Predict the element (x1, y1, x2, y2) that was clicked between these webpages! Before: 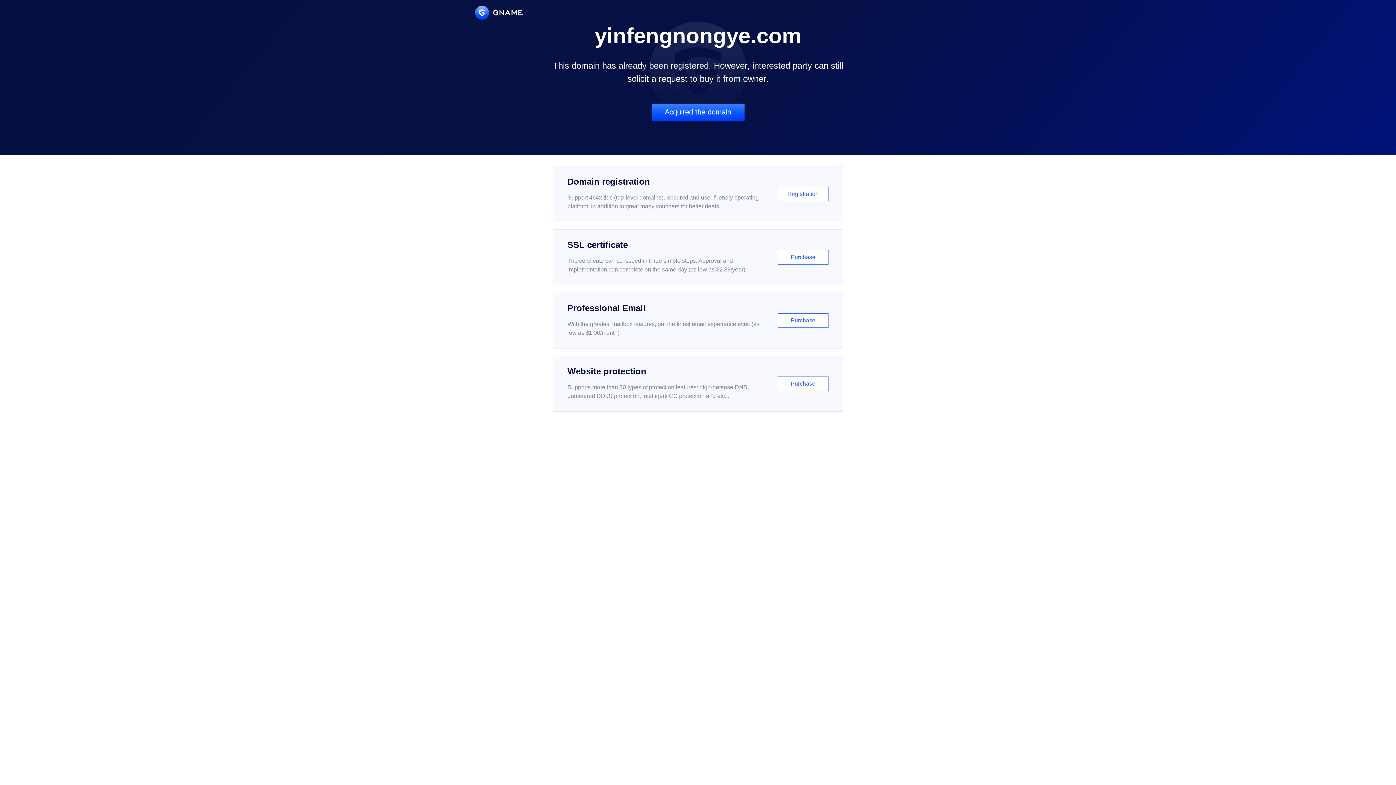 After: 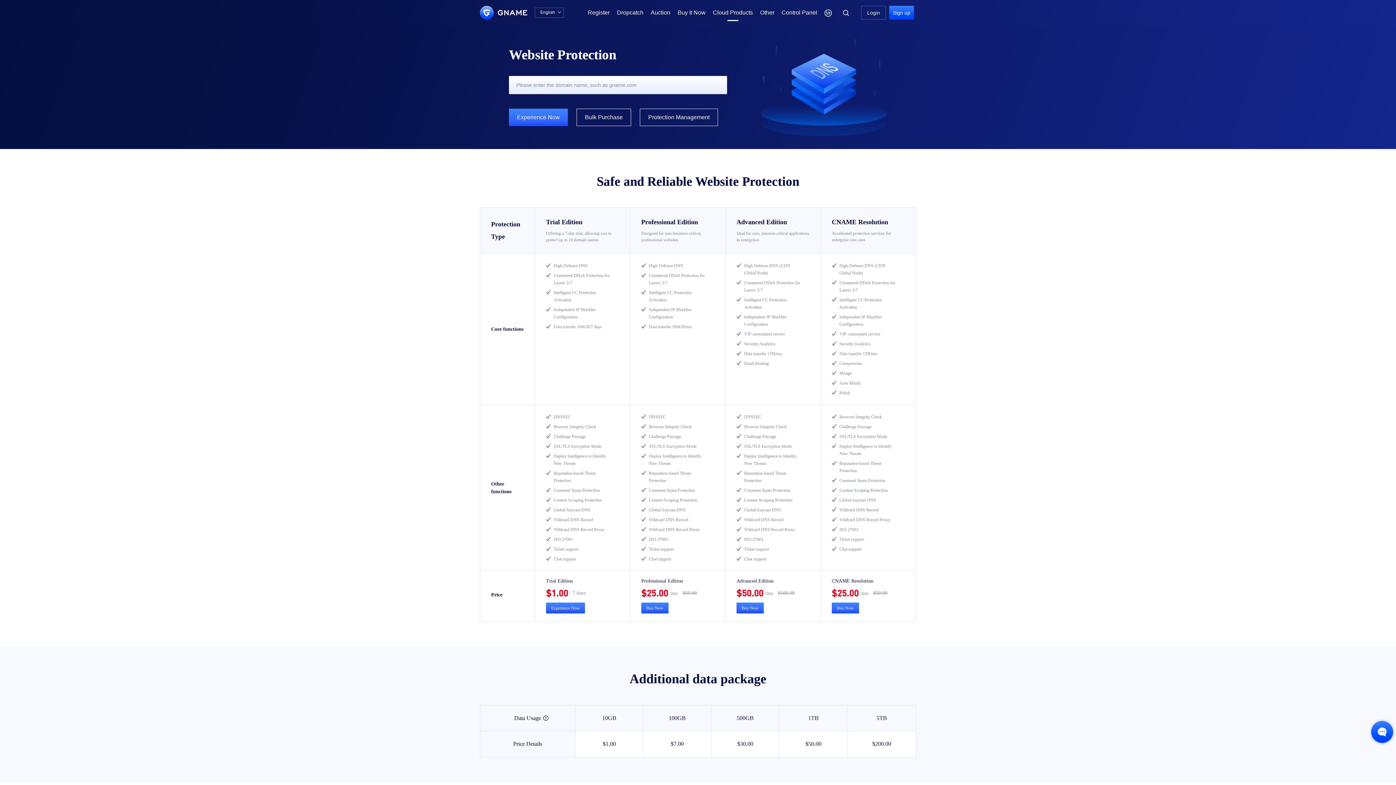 Action: label: Website protection

Supports more than 30 types of protection features: high-defense DNS, unmetered DDoS protection, intelligent CC protection and etc...

Purchase bbox: (552, 356, 843, 412)